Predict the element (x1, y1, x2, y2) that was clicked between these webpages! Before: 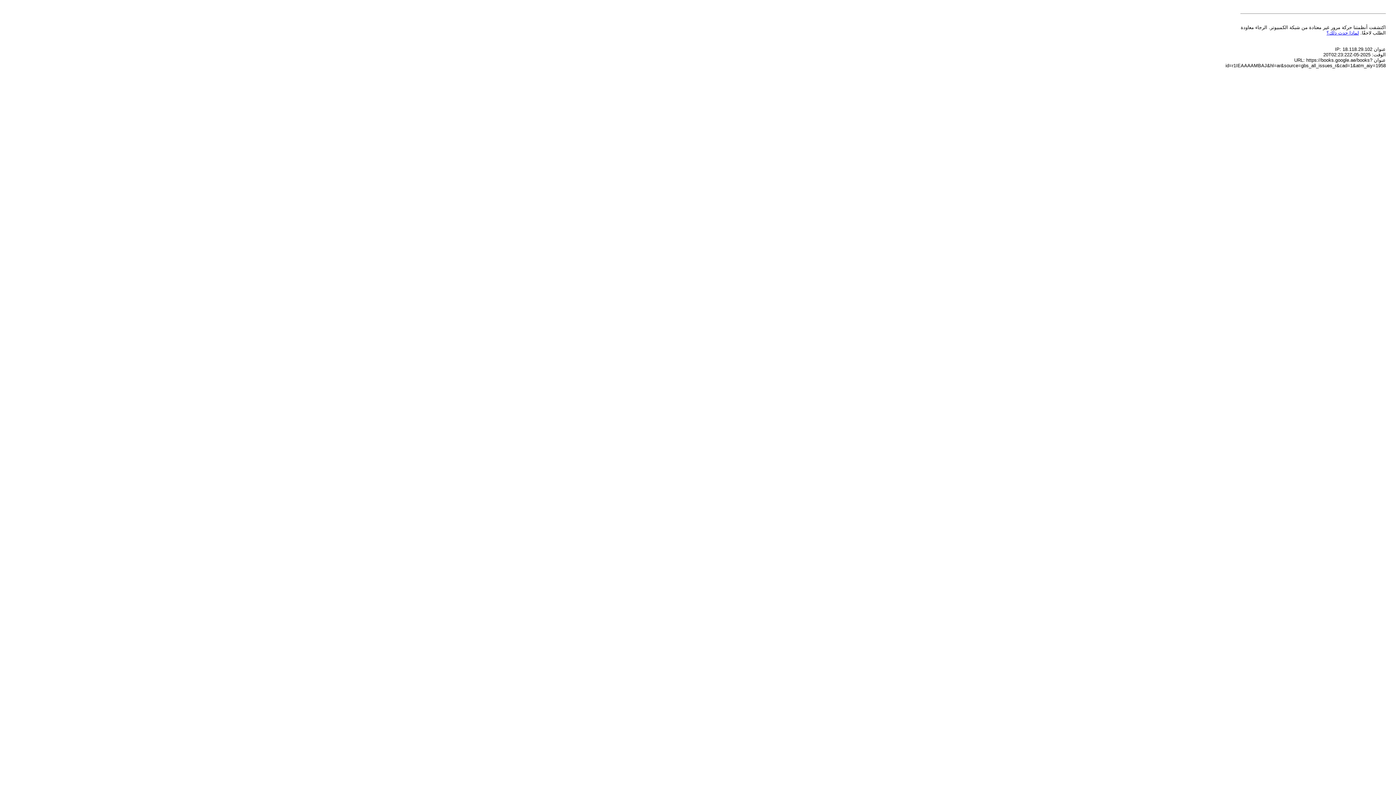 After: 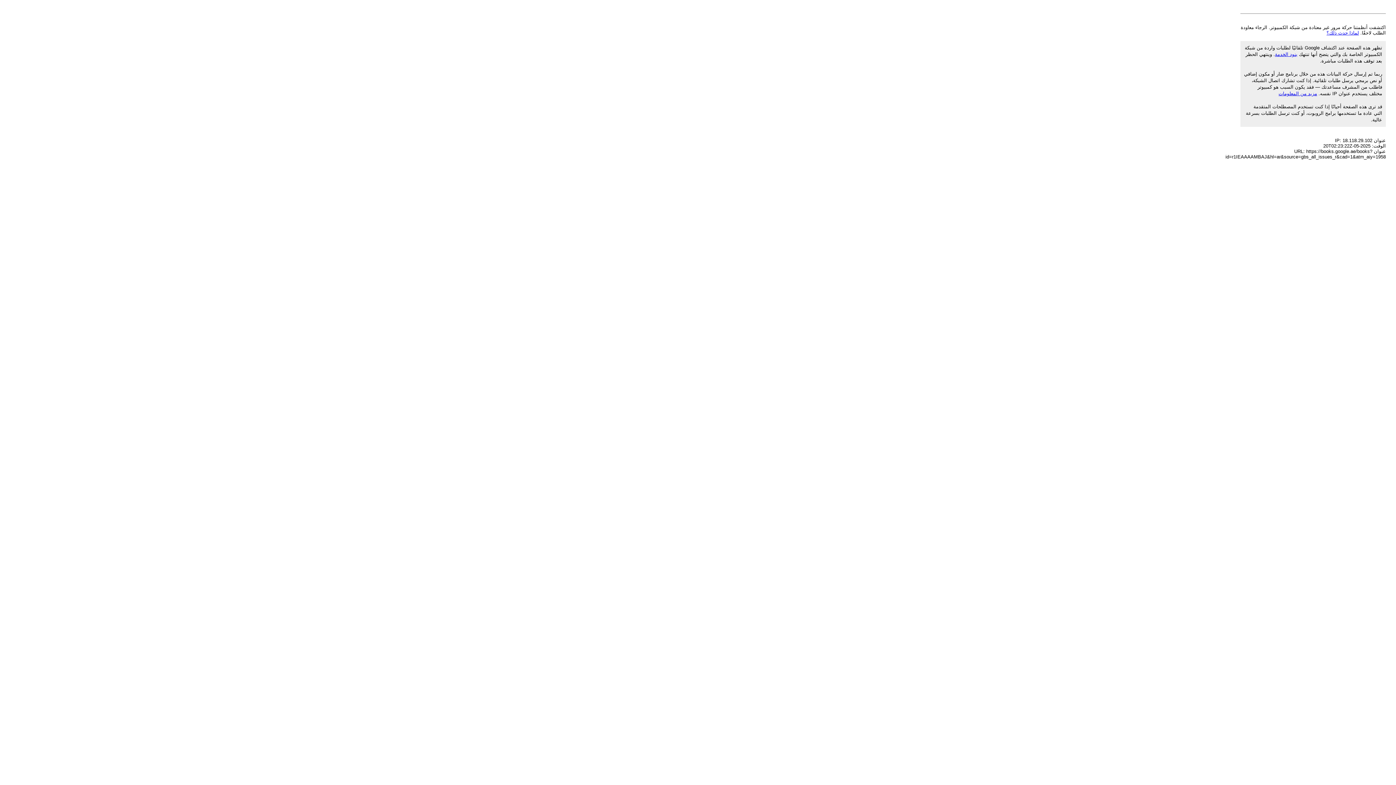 Action: label: لماذا حدث ذلك؟ bbox: (1326, 30, 1359, 35)